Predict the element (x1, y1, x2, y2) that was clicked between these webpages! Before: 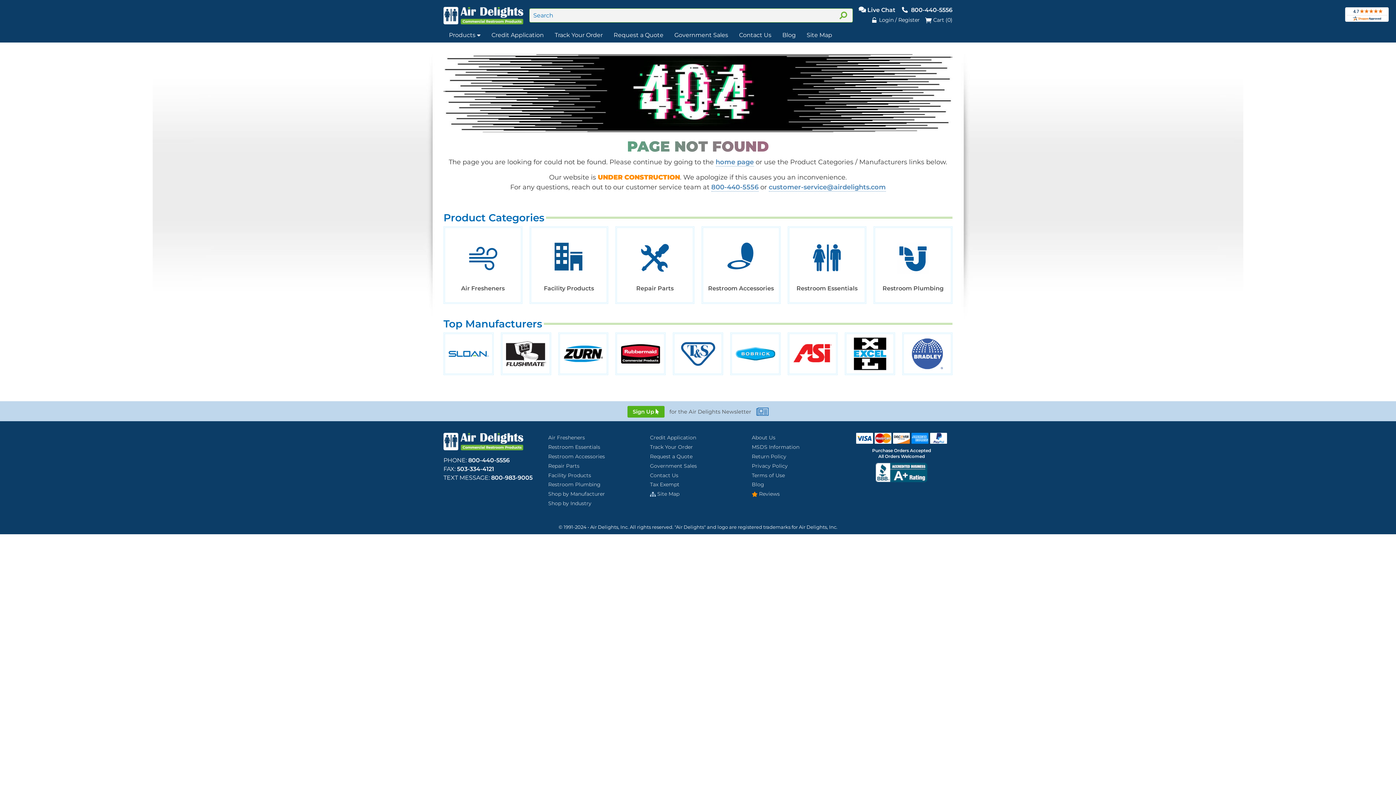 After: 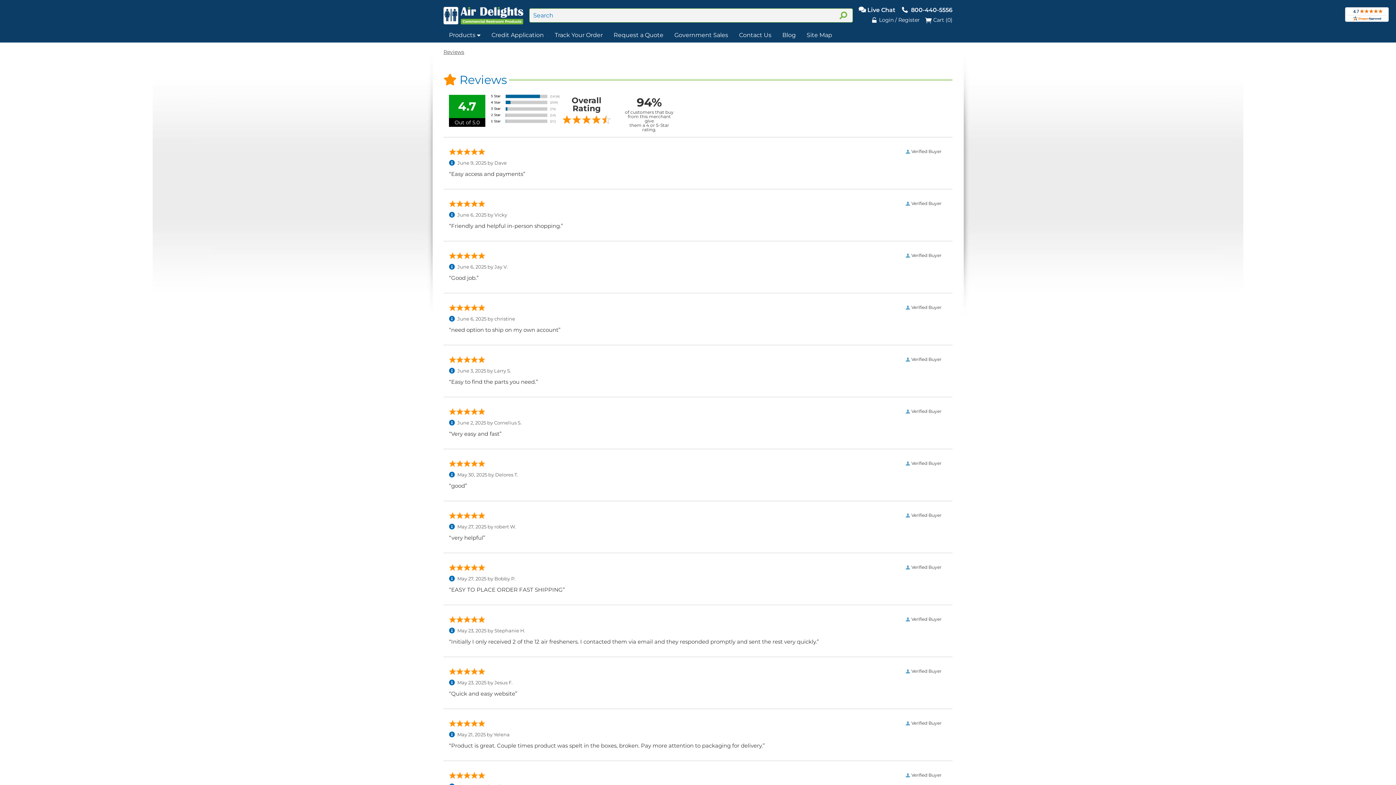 Action: bbox: (749, 489, 802, 498) label:  Reviews